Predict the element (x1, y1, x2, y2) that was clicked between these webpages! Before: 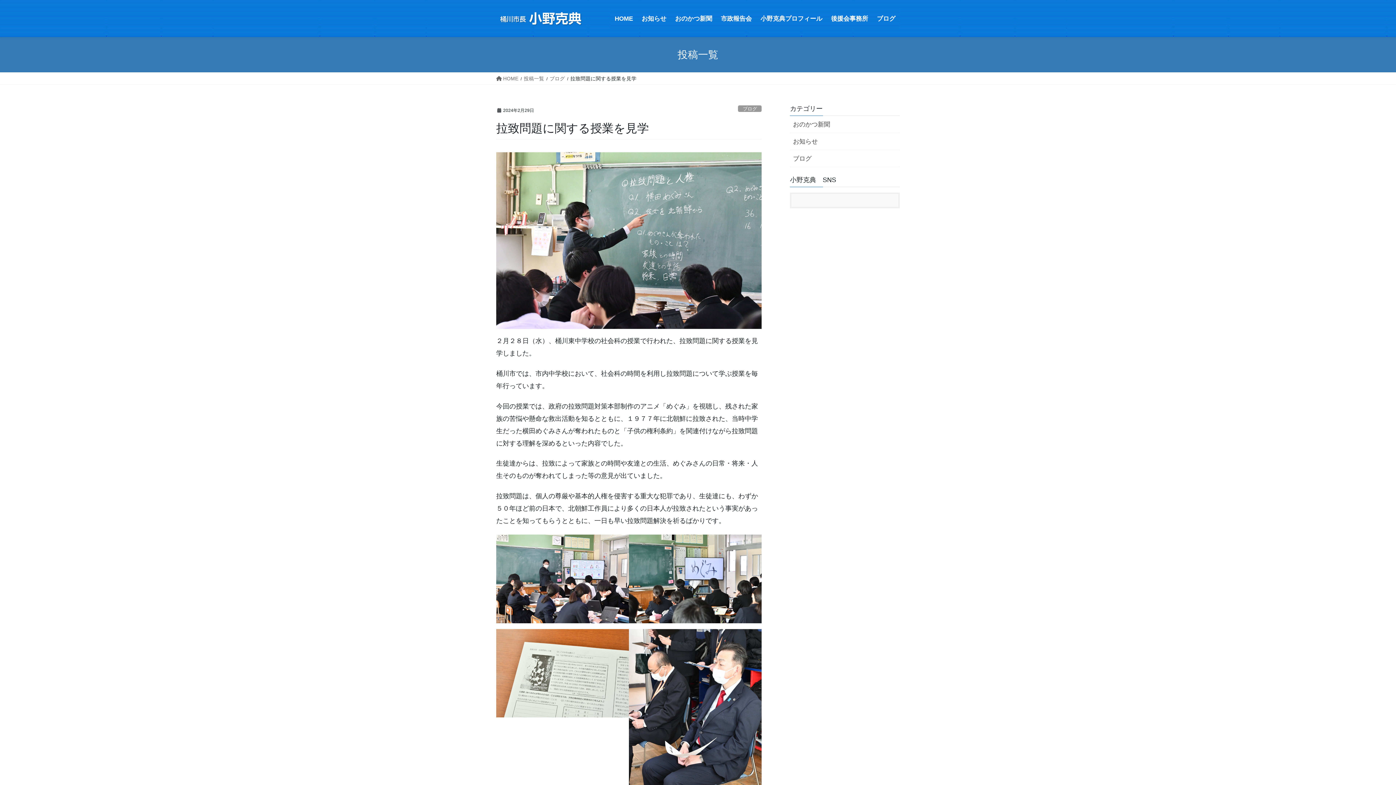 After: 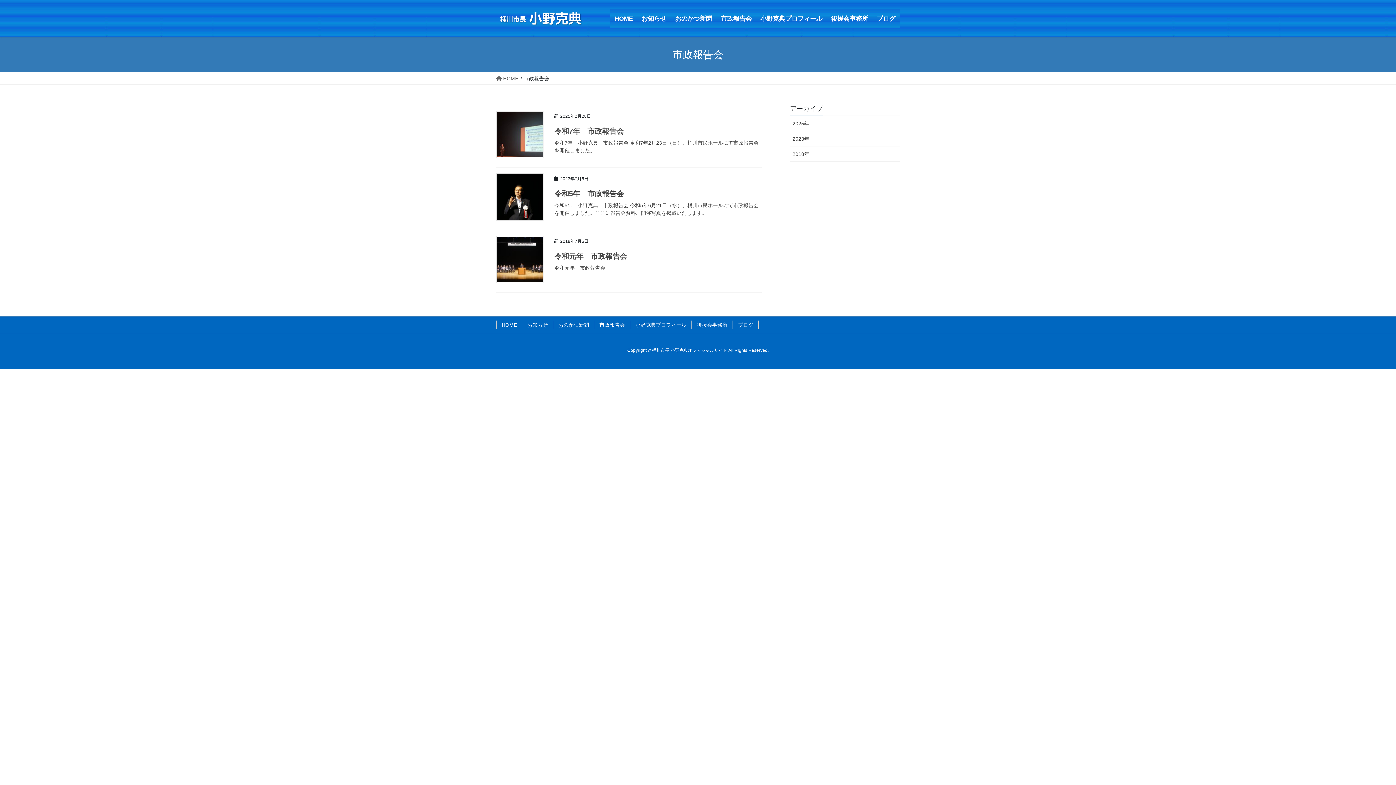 Action: label: 市政報告会 bbox: (716, 9, 756, 28)